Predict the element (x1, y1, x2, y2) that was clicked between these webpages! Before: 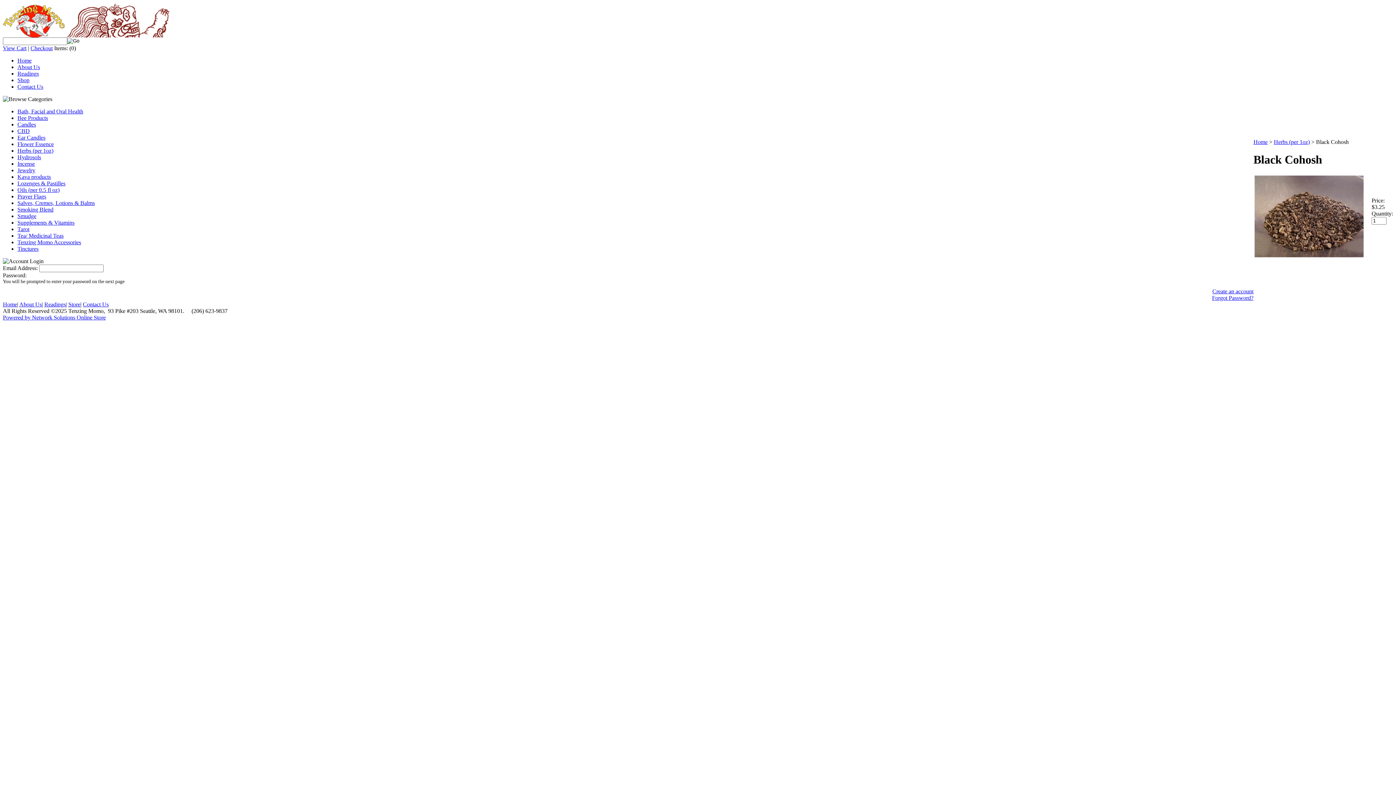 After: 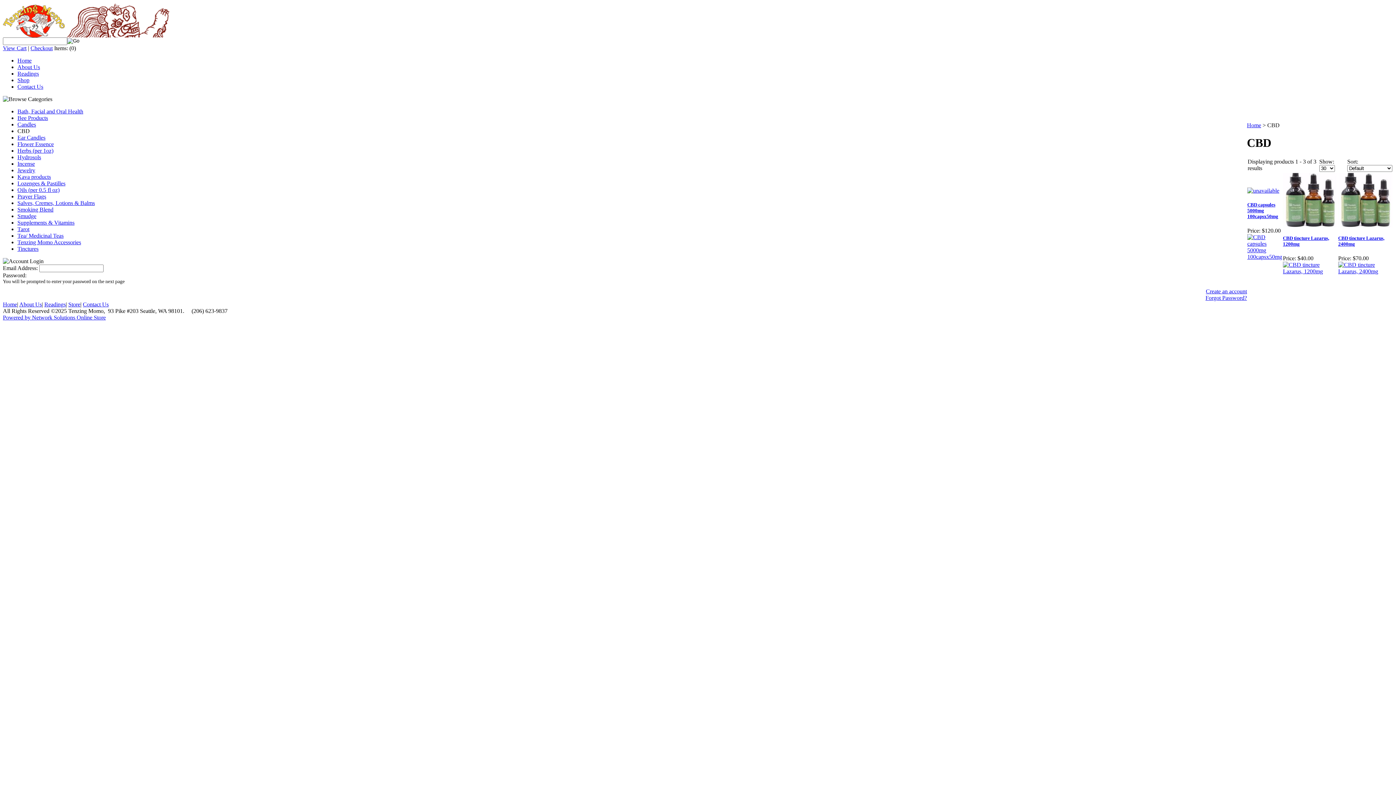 Action: bbox: (17, 128, 29, 134) label: CBD